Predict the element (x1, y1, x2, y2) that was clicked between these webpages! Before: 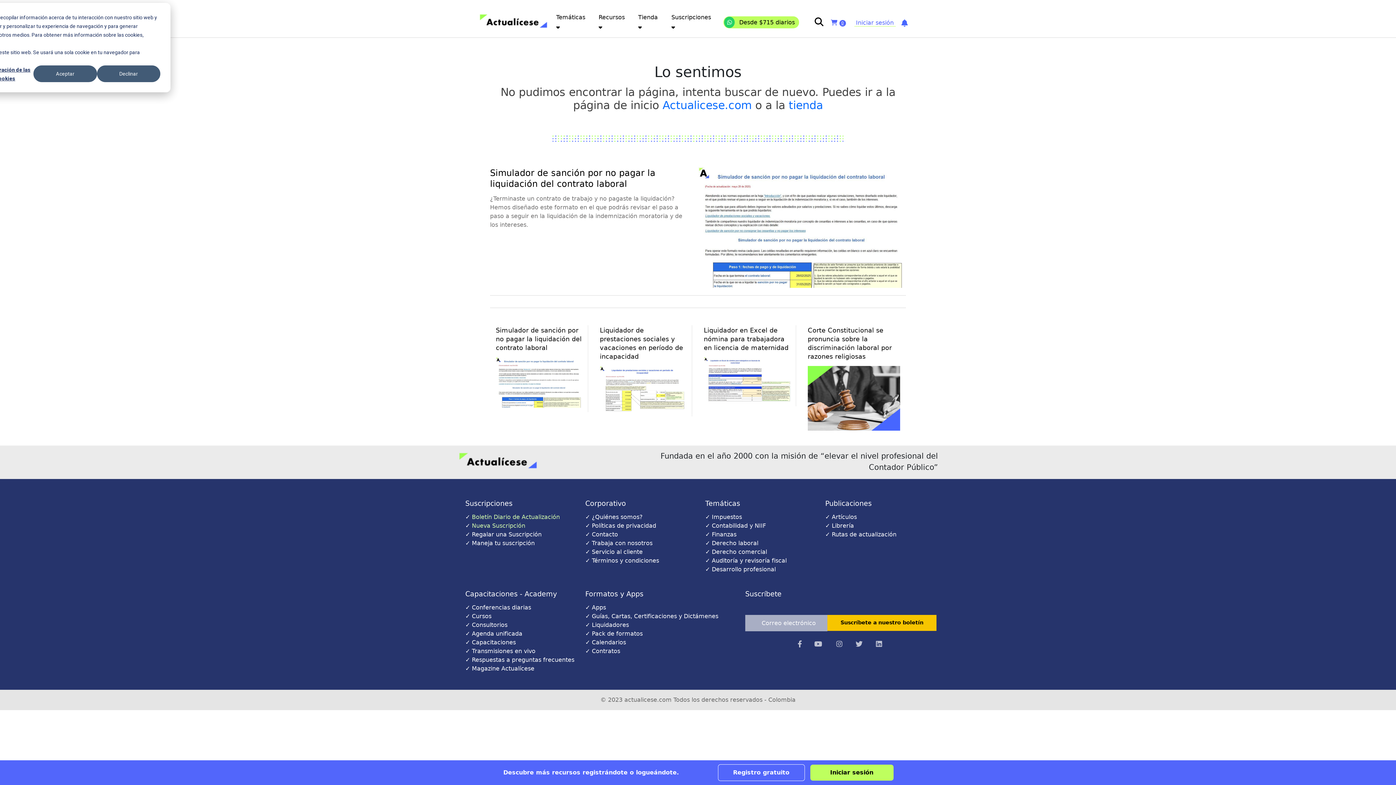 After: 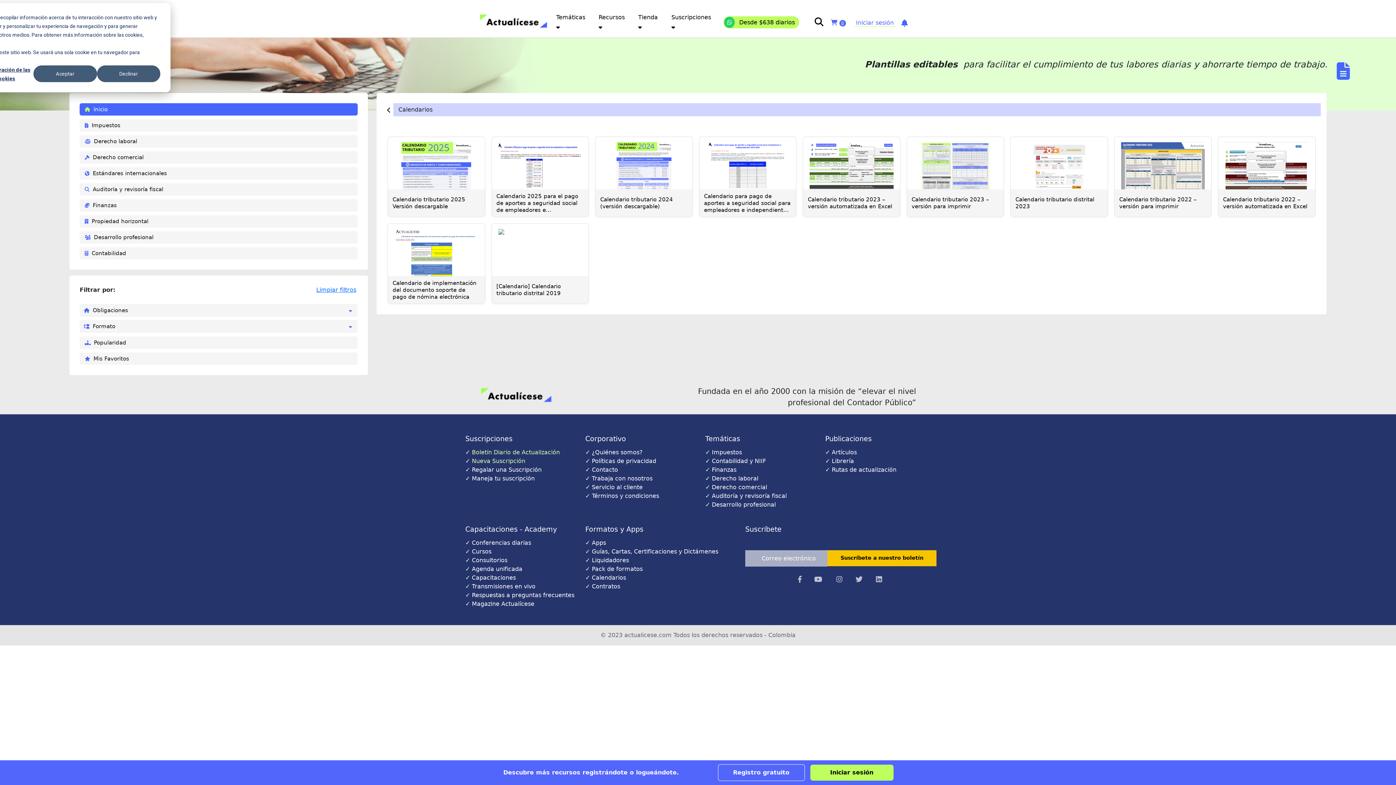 Action: bbox: (592, 639, 626, 646) label: Calendarios